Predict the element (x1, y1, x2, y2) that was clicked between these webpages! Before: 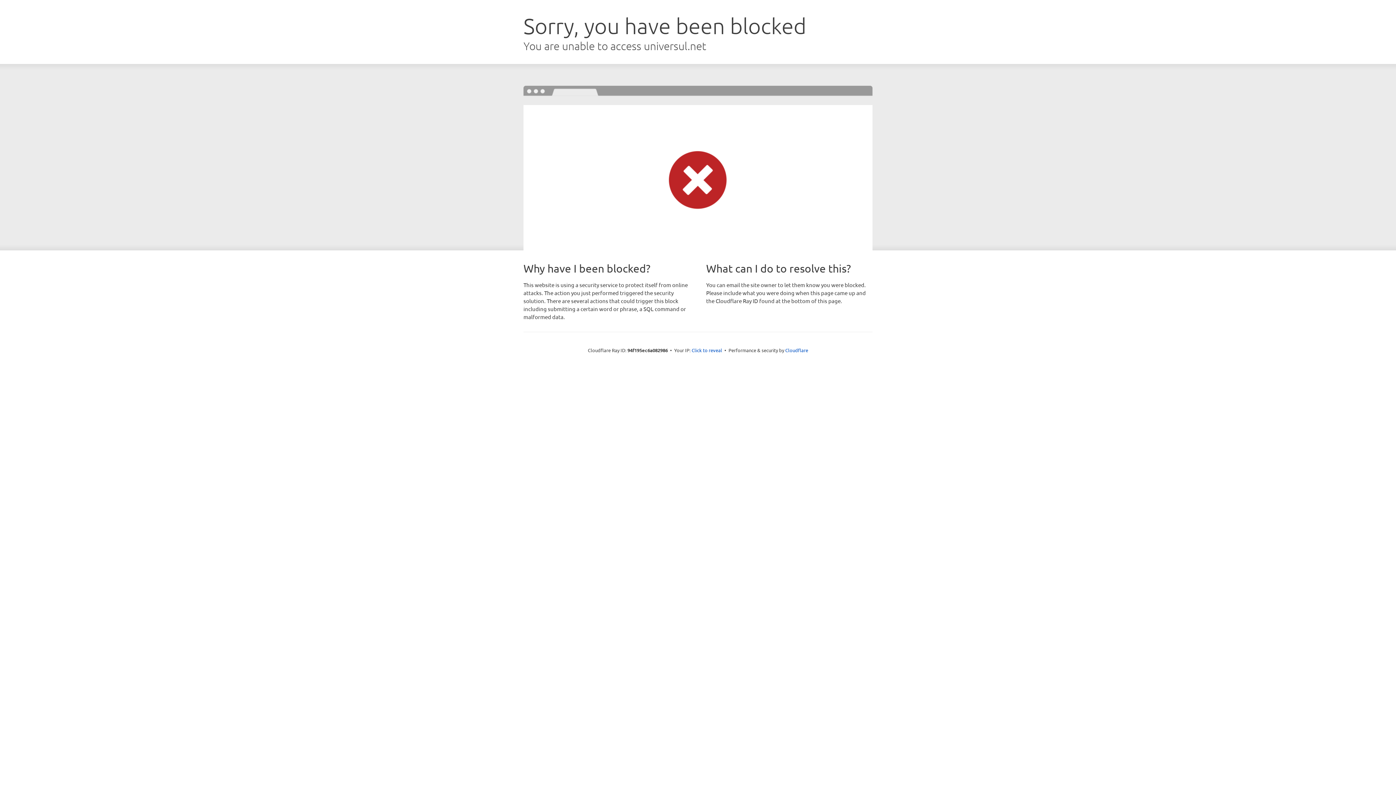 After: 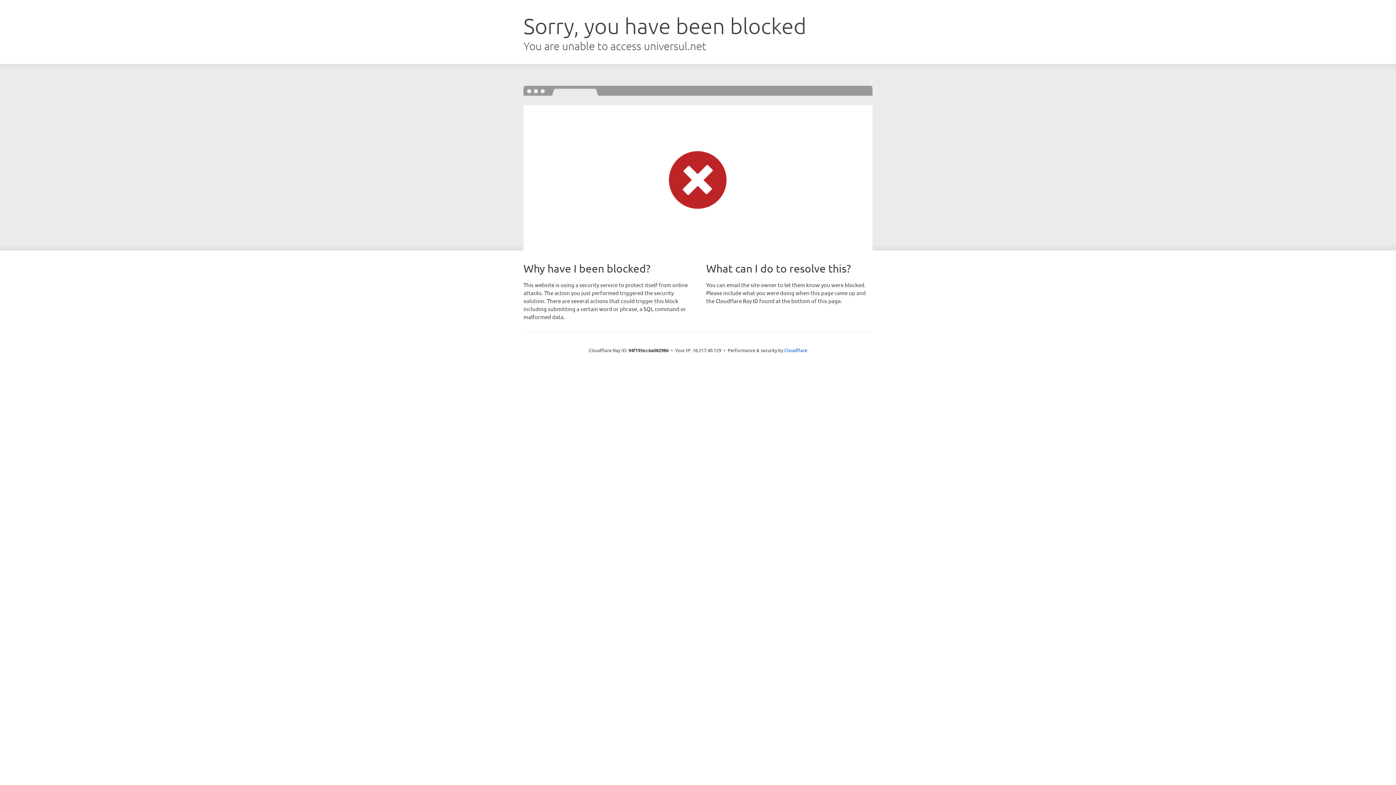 Action: label: Click to reveal bbox: (691, 346, 722, 353)